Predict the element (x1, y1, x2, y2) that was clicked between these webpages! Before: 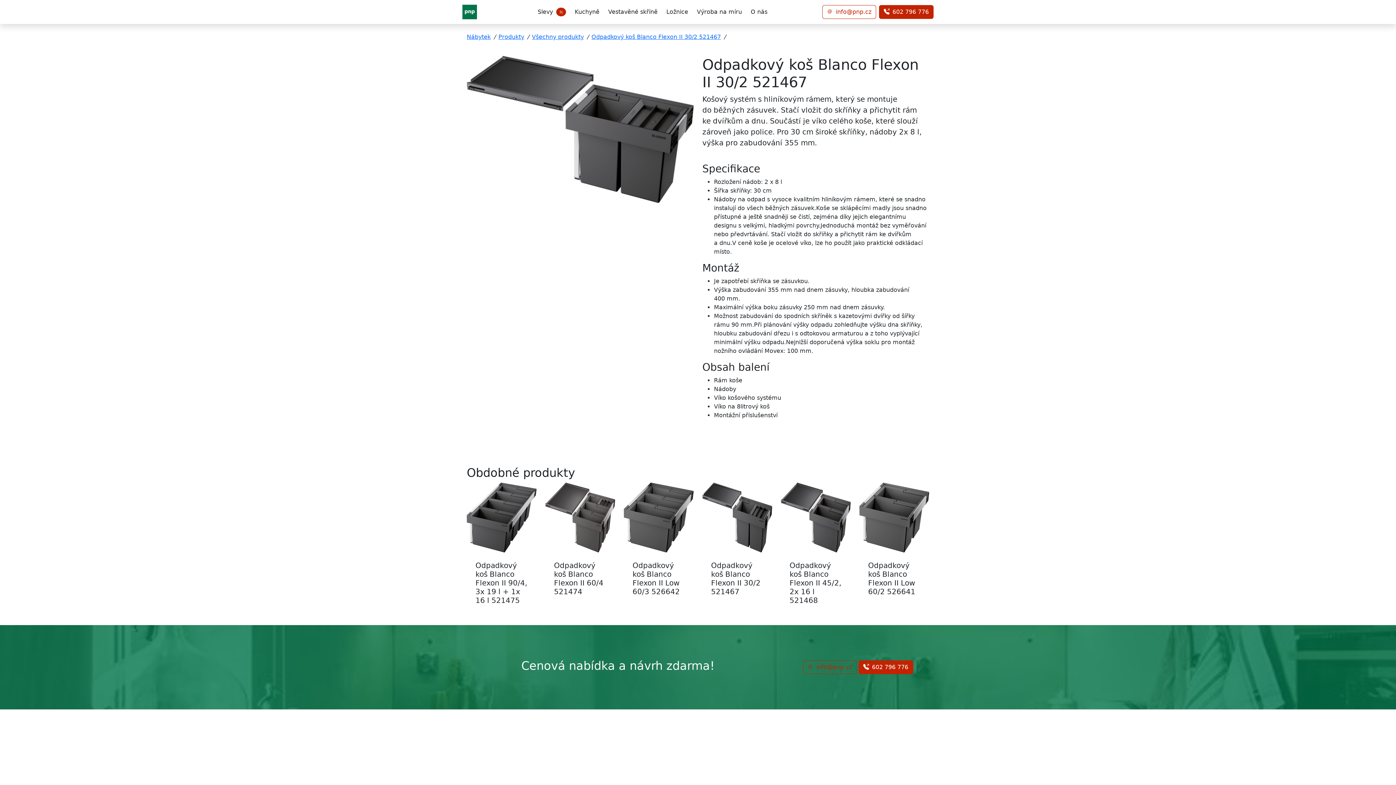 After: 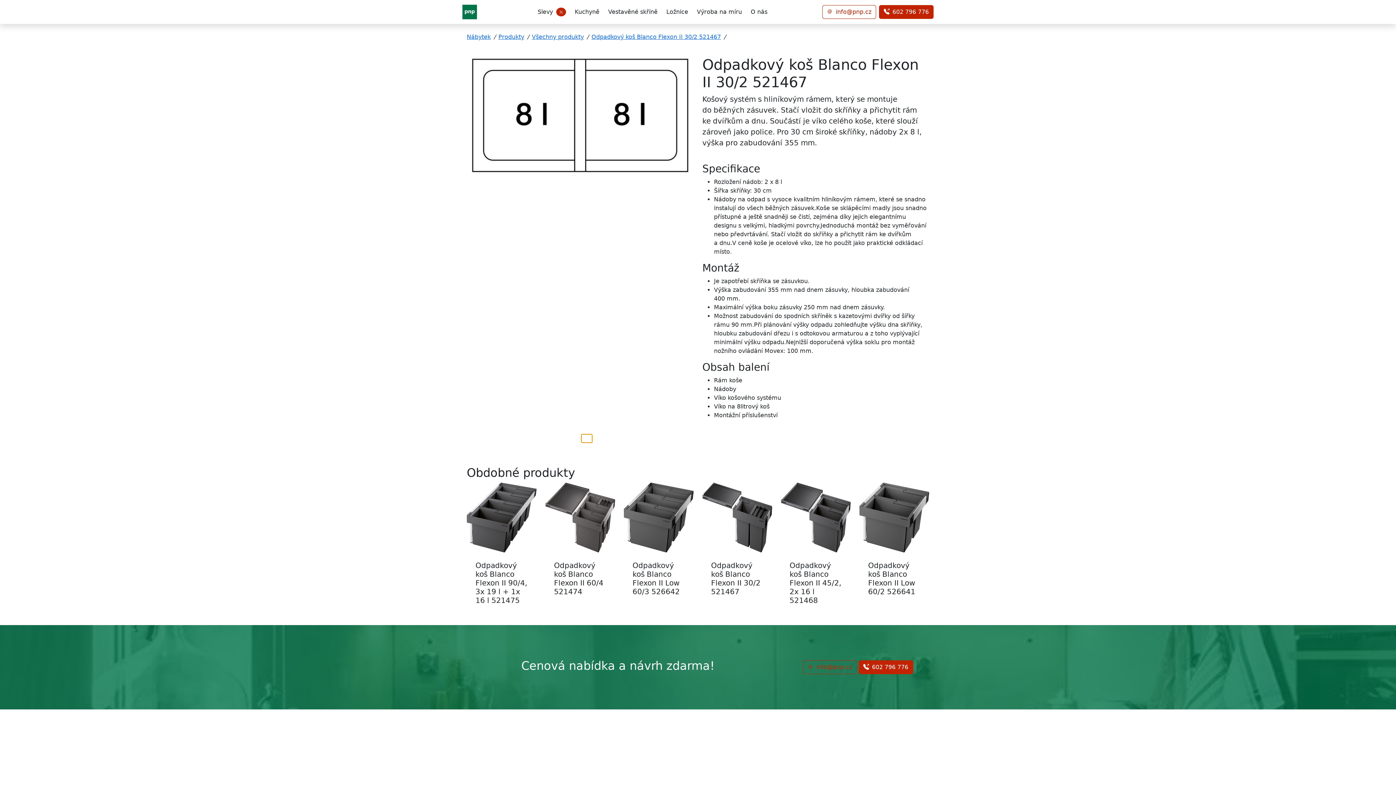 Action: bbox: (581, 434, 592, 442) label: Slide 3